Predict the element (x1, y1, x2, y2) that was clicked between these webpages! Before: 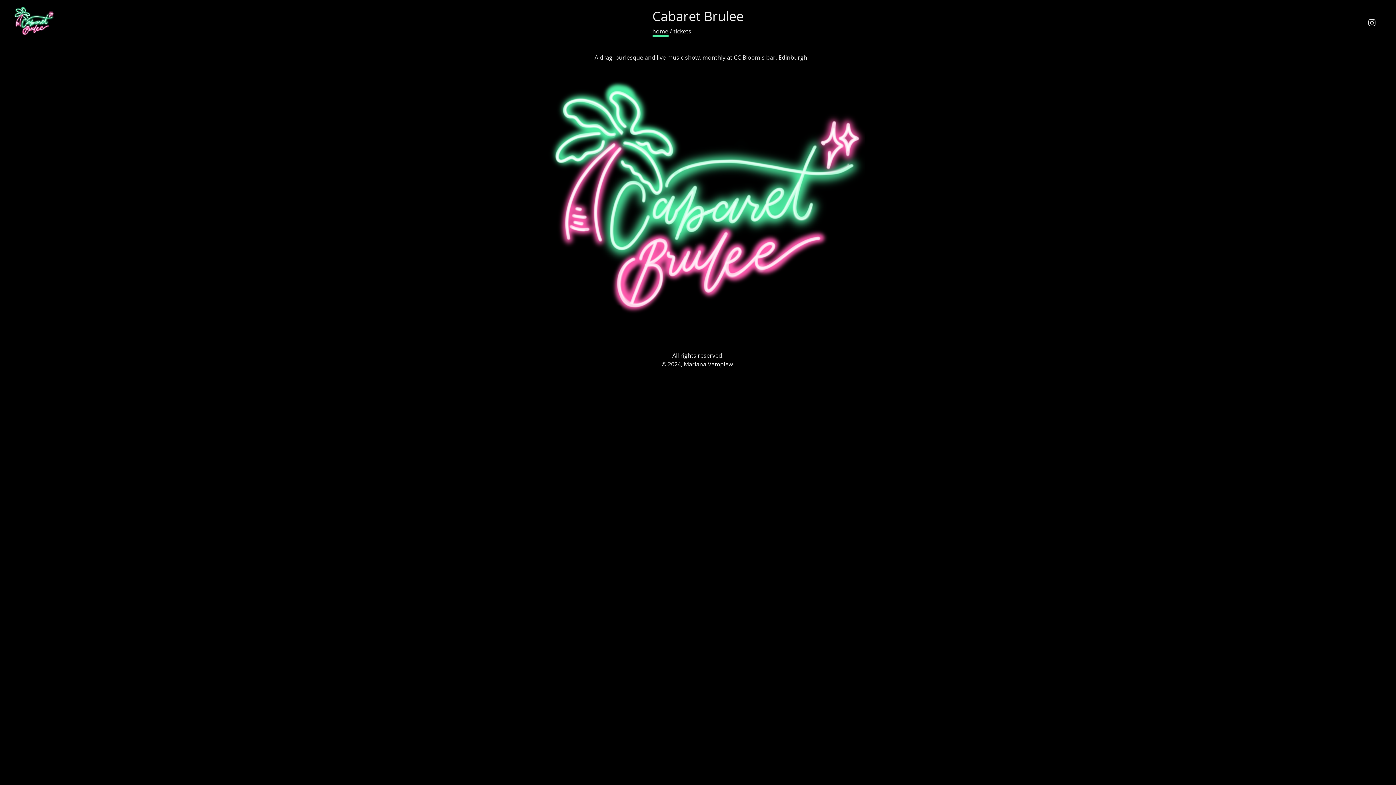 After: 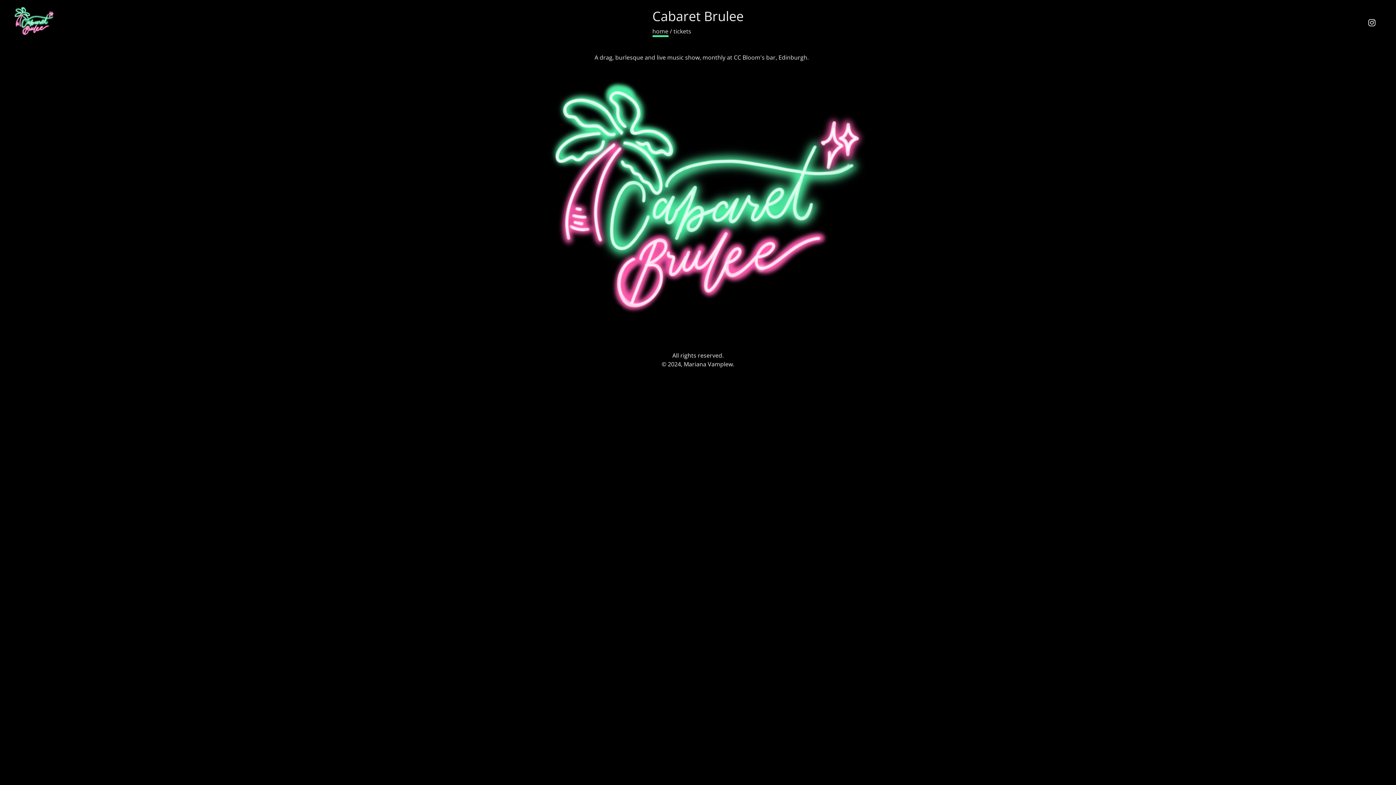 Action: bbox: (652, 6, 743, 26) label: Cabaret Brulee